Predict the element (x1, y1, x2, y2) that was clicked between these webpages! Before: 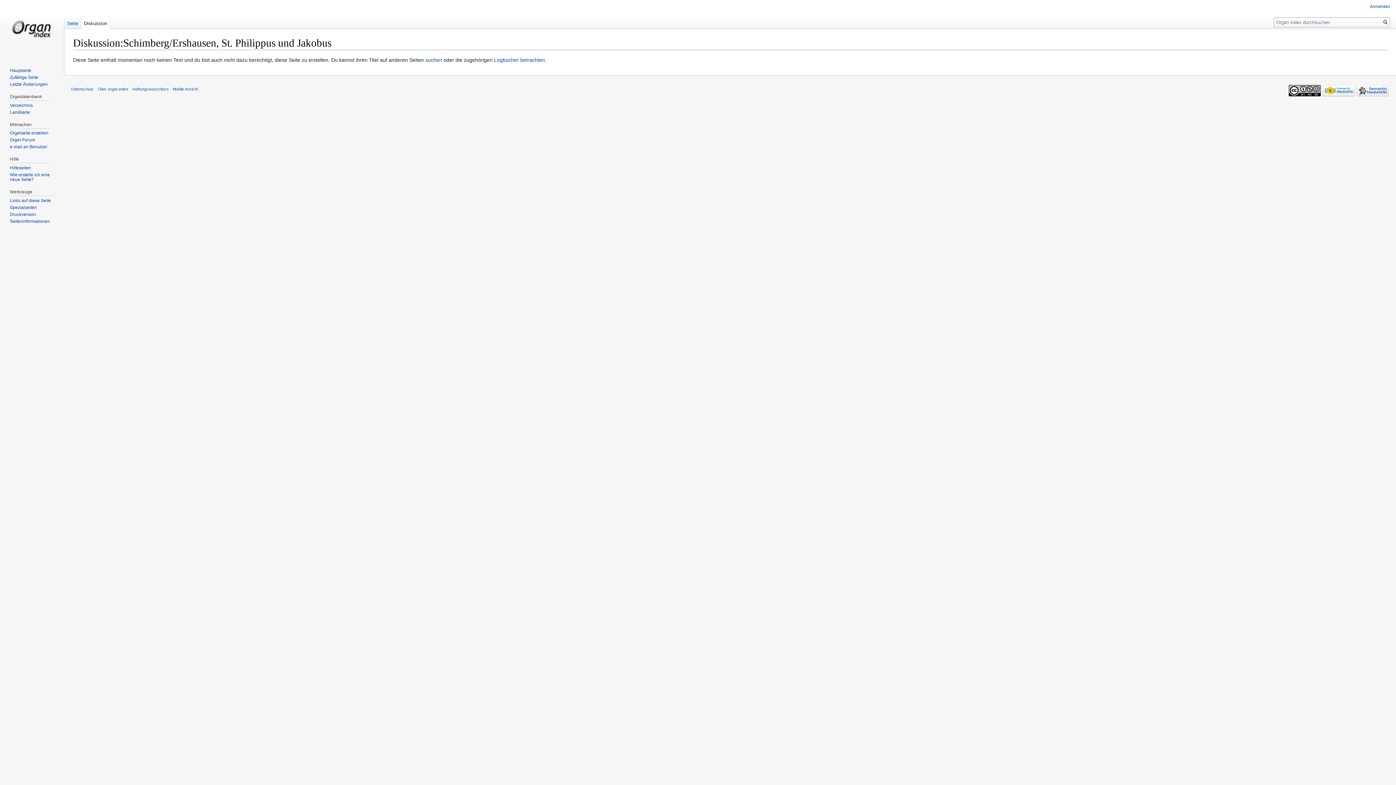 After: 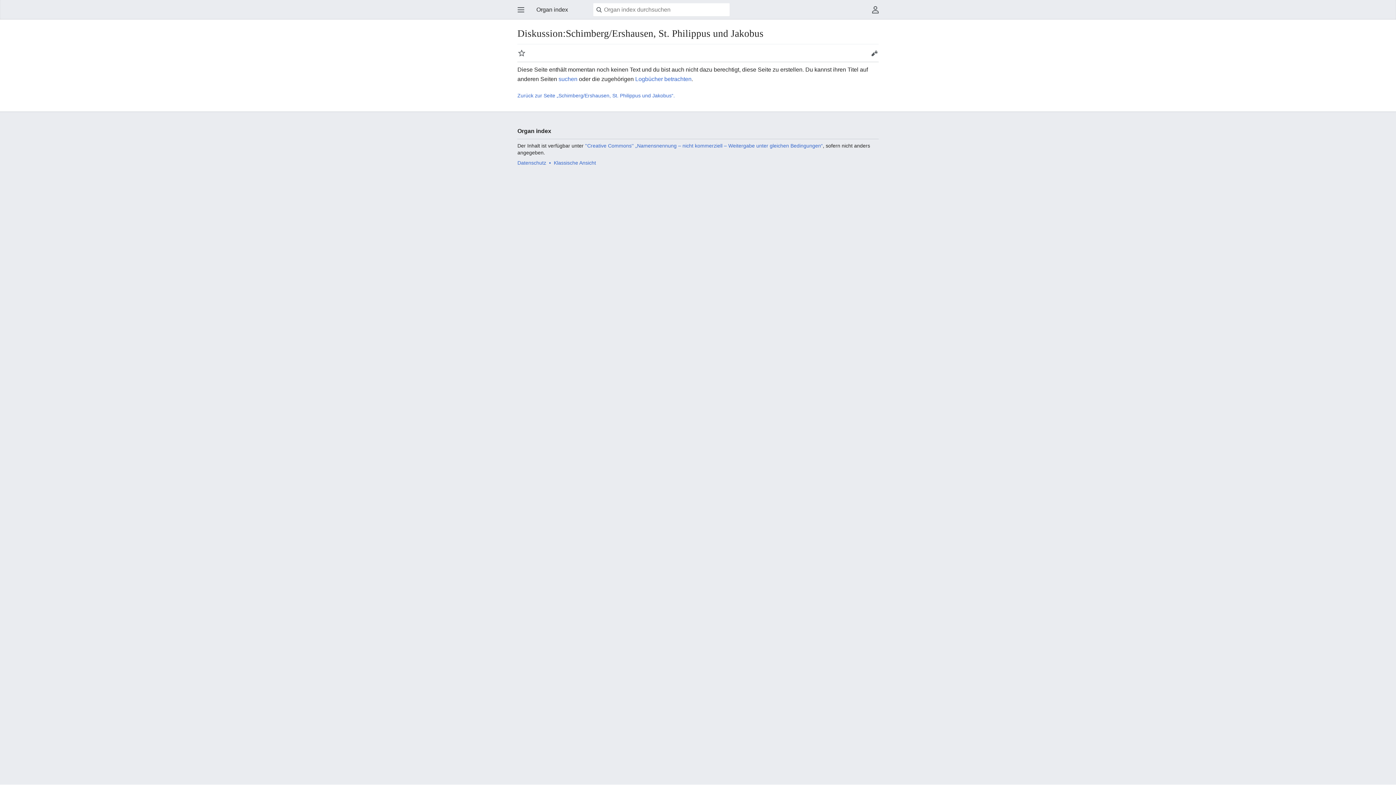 Action: label: Mobile Ansicht bbox: (172, 86, 198, 91)